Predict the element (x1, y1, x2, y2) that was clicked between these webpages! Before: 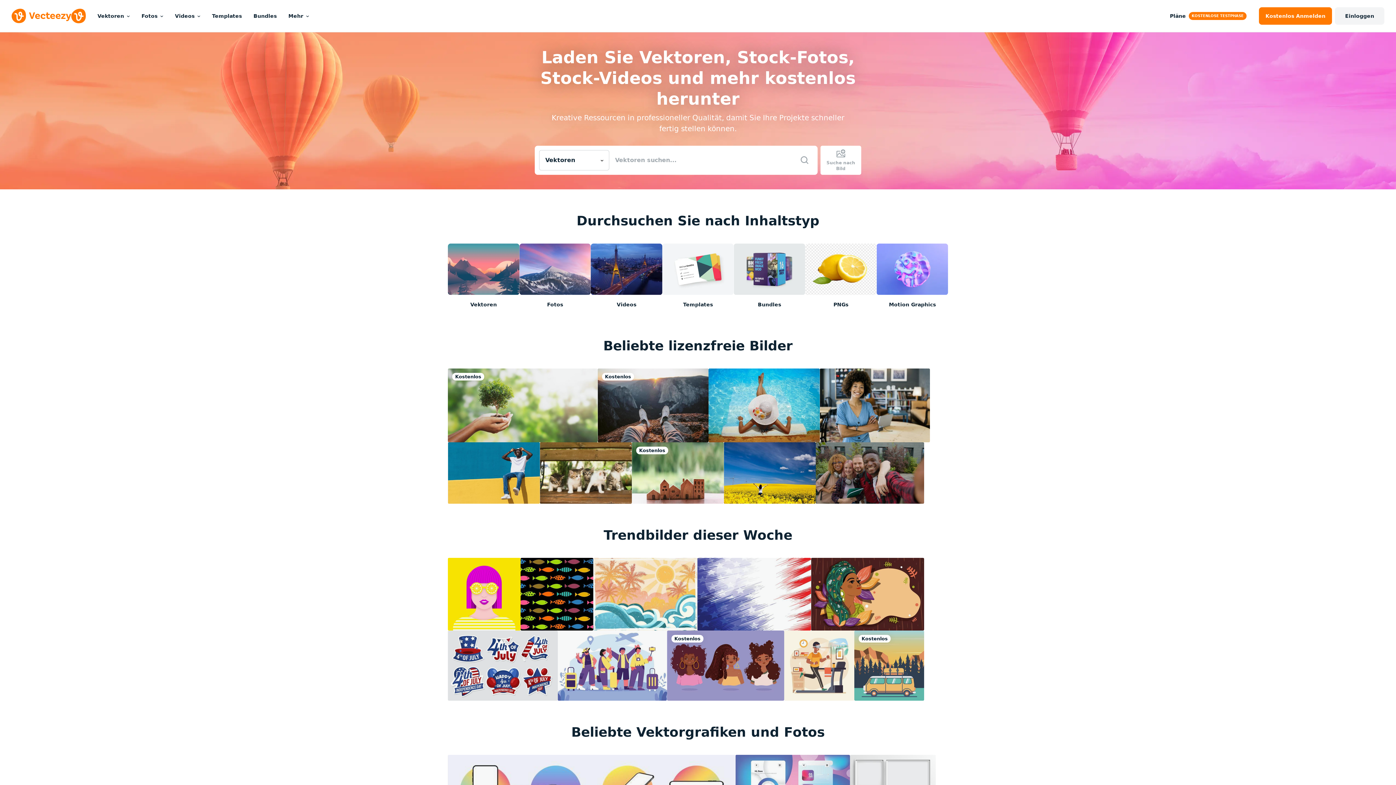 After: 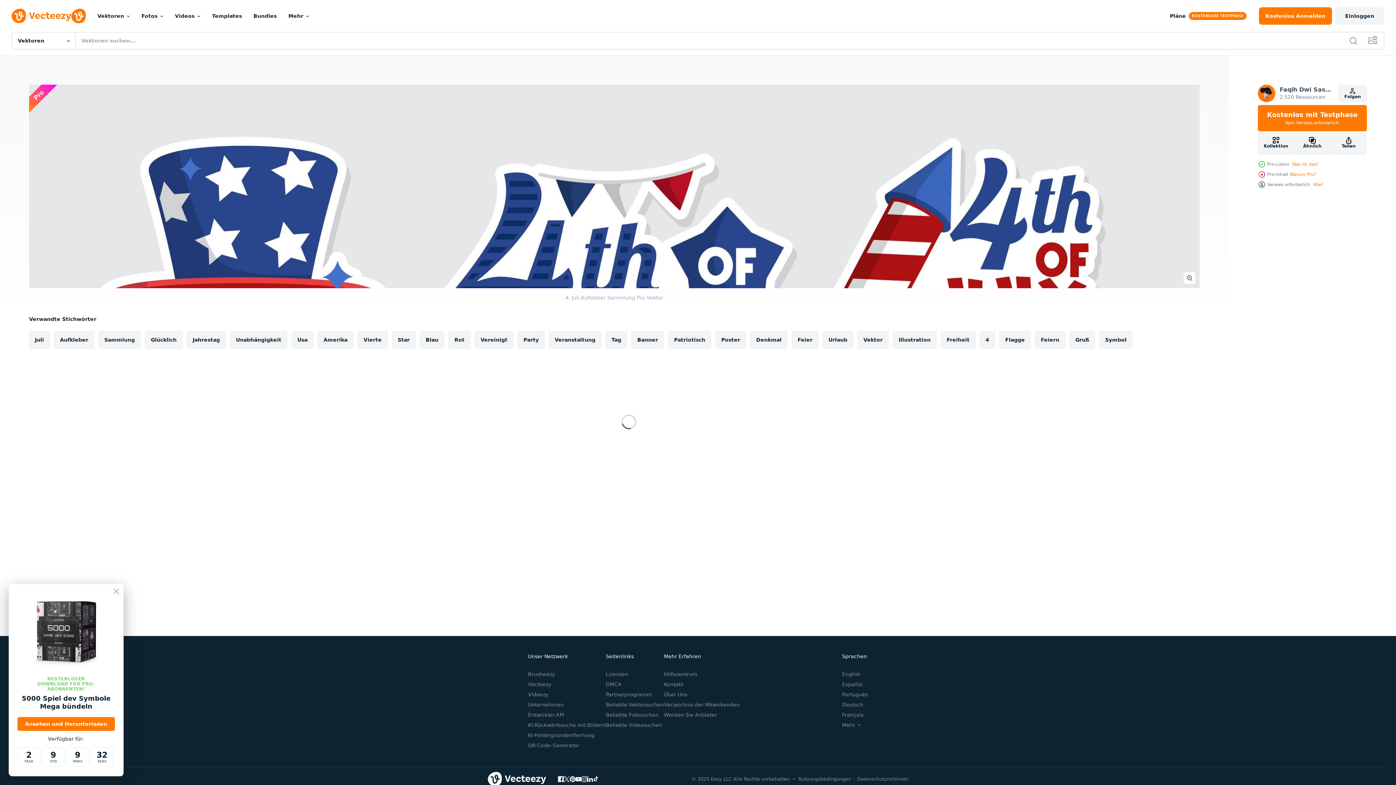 Action: bbox: (448, 630, 557, 700)